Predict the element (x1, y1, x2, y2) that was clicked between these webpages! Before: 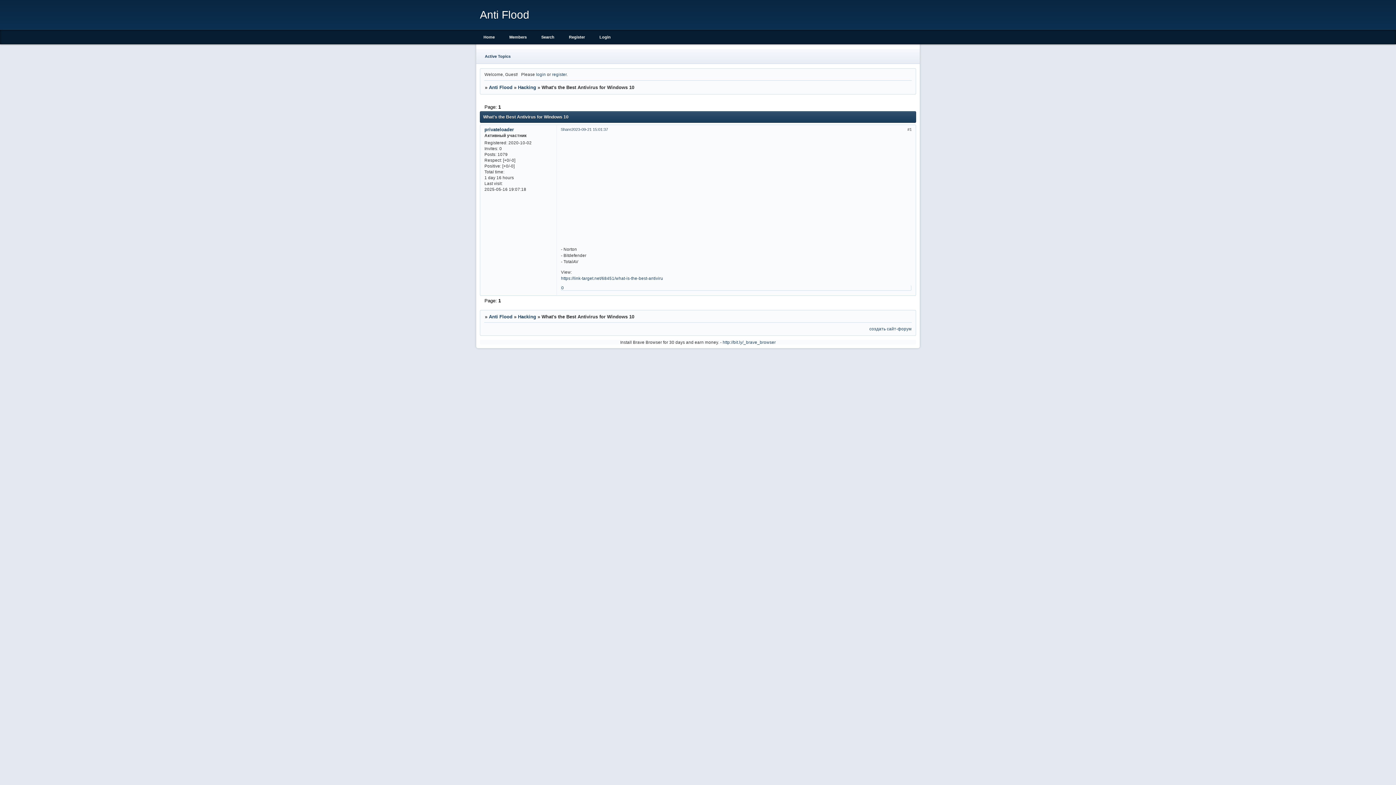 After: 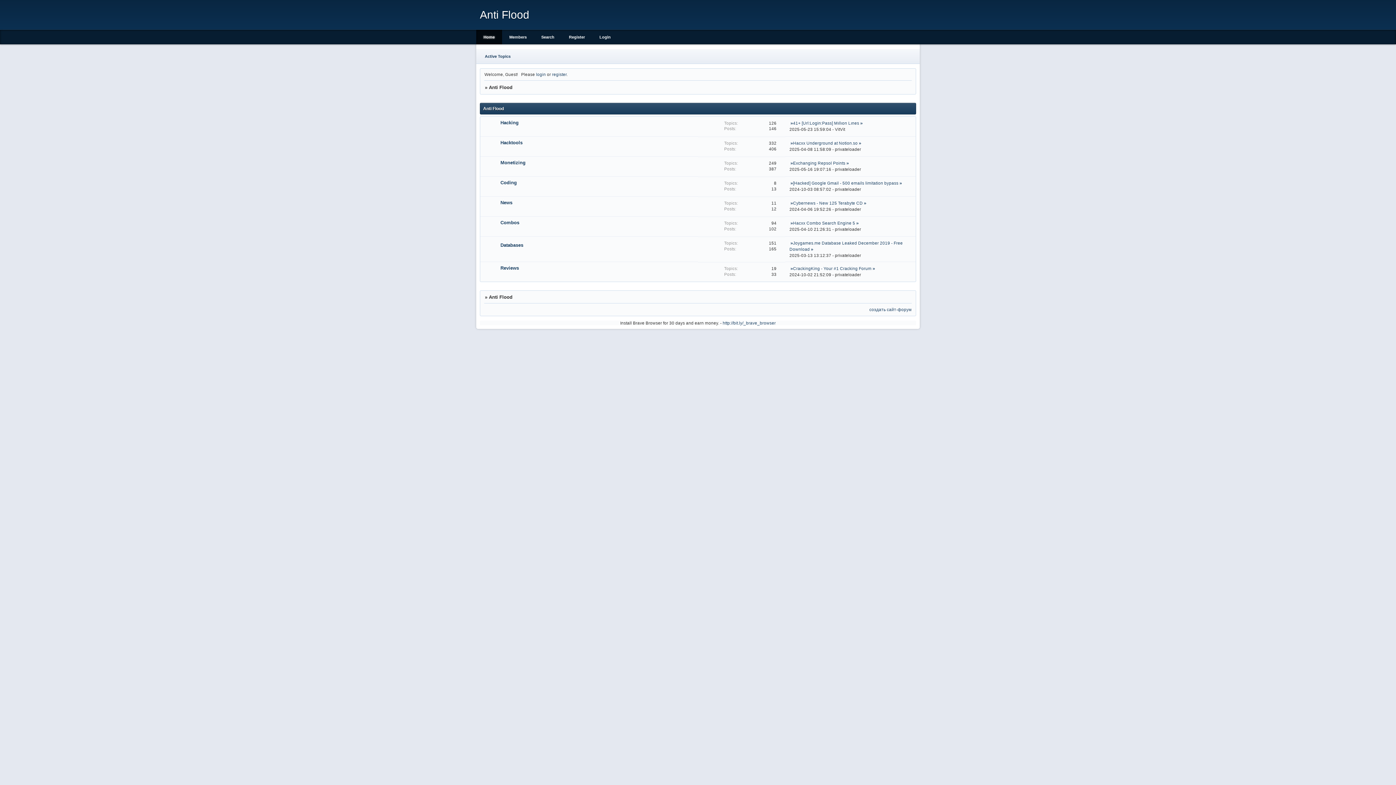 Action: label: Anti Flood bbox: (489, 84, 512, 90)